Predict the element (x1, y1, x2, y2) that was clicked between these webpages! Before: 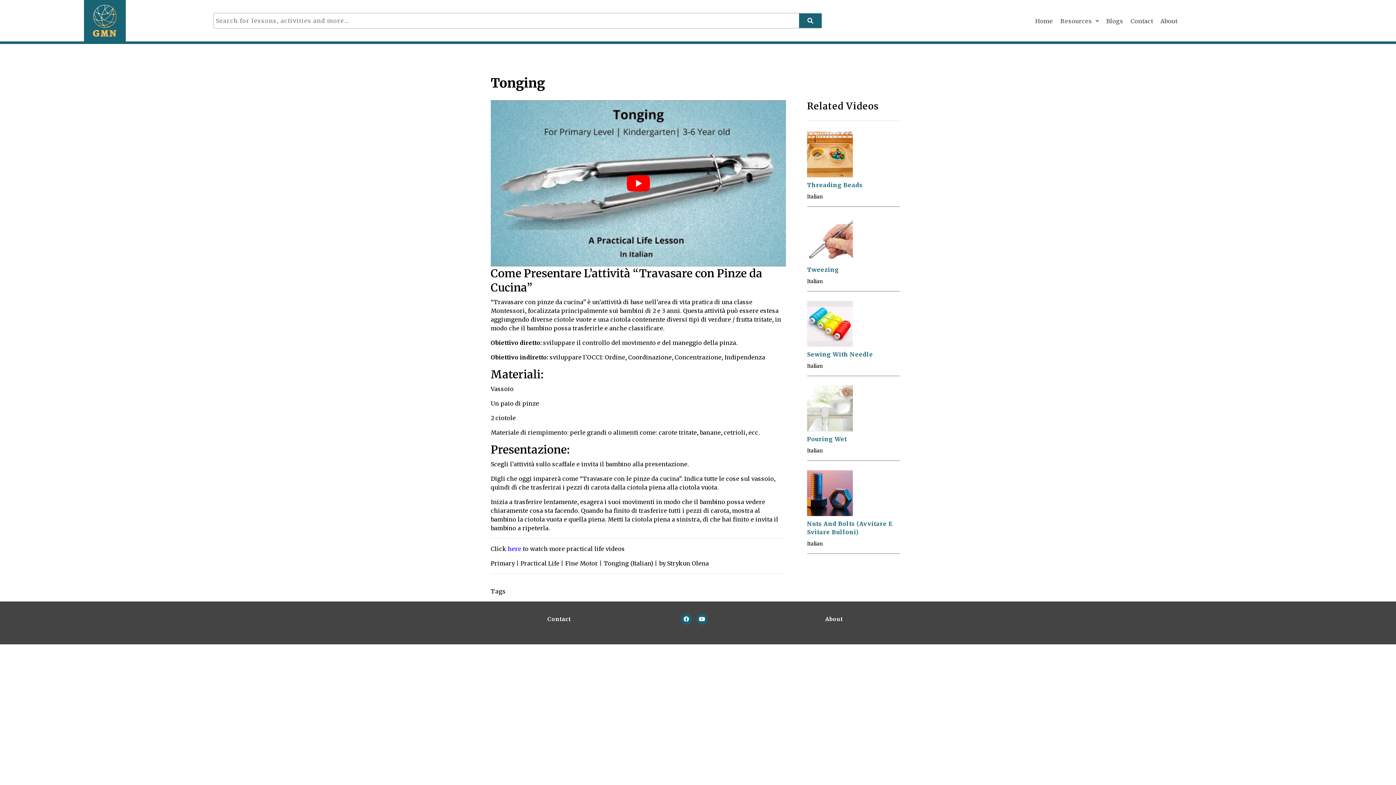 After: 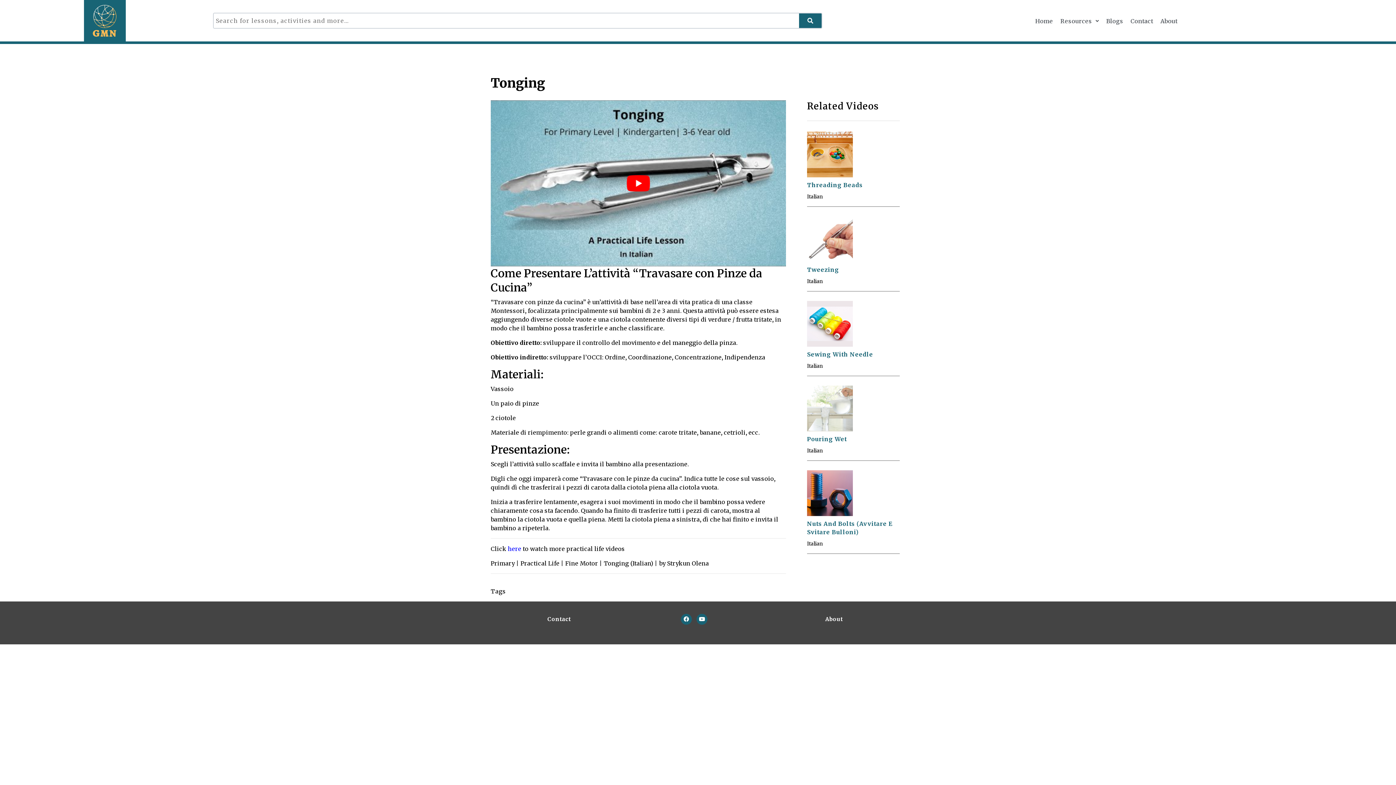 Action: bbox: (807, 150, 853, 157)